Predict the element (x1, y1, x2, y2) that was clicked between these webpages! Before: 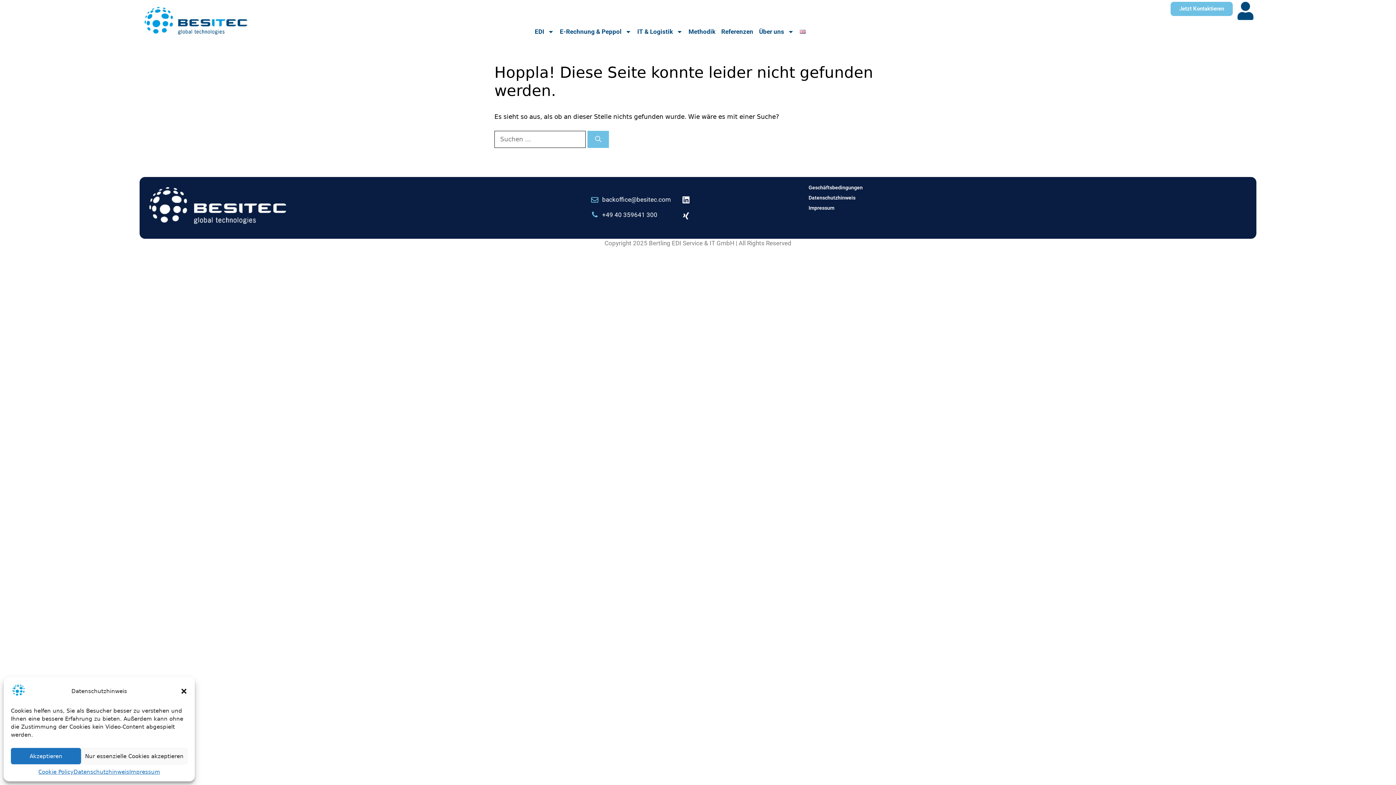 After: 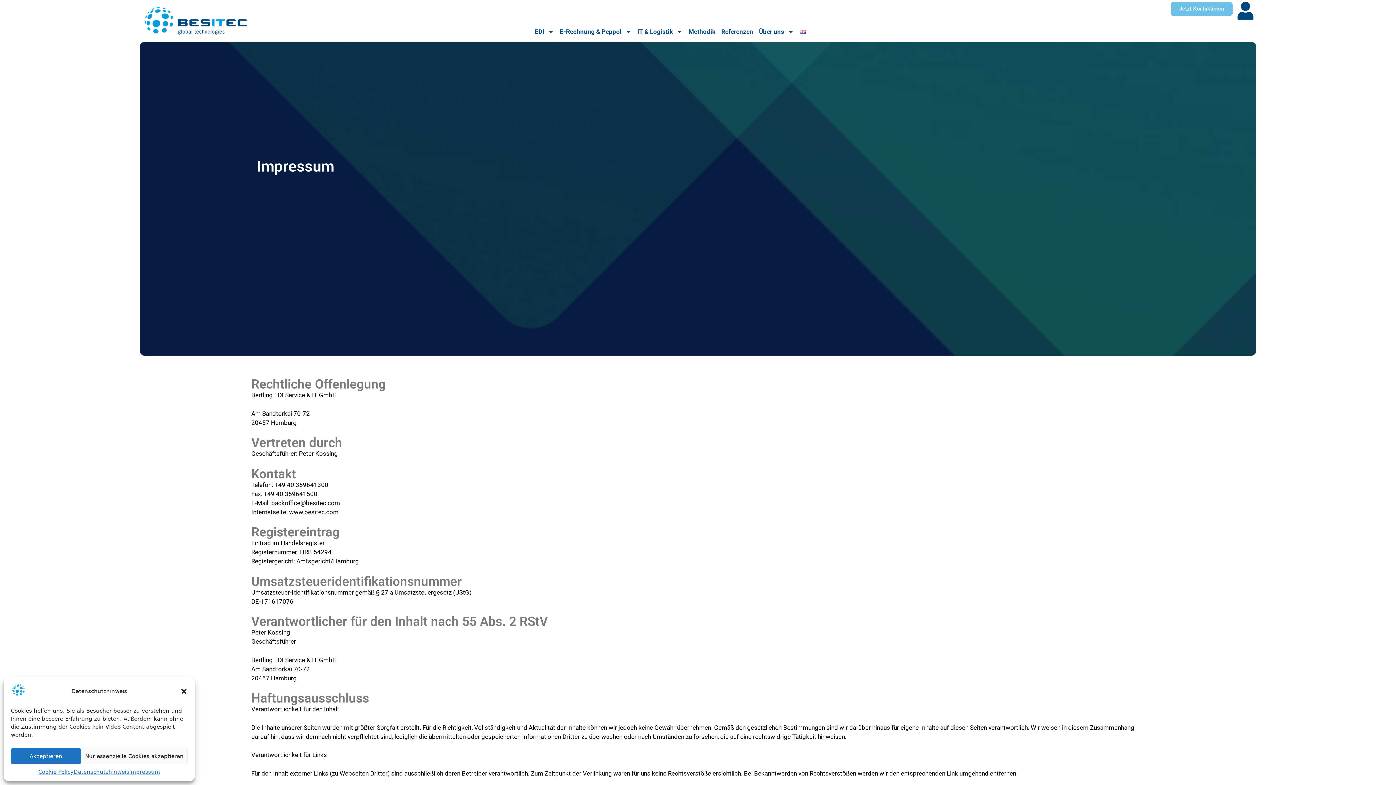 Action: label: Impressum bbox: (808, 202, 862, 212)